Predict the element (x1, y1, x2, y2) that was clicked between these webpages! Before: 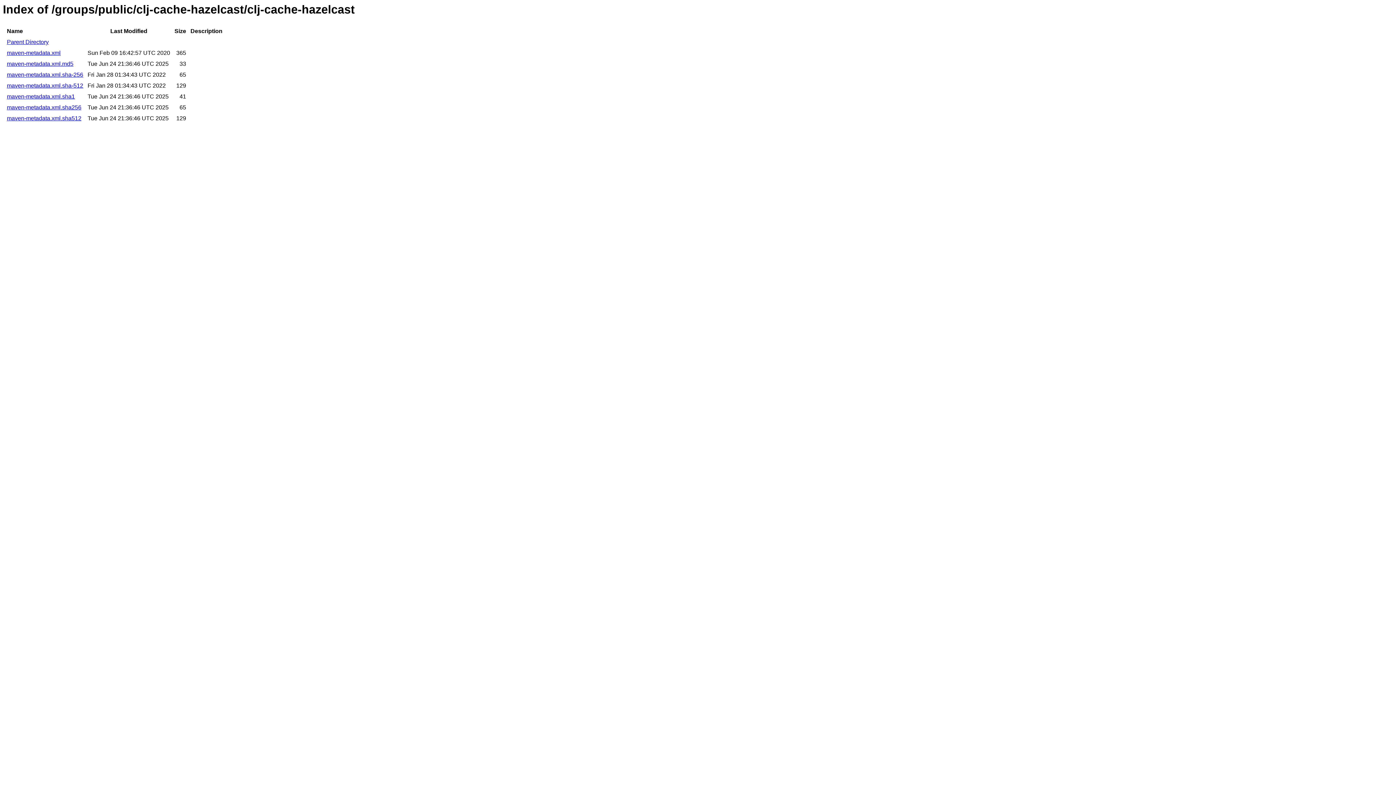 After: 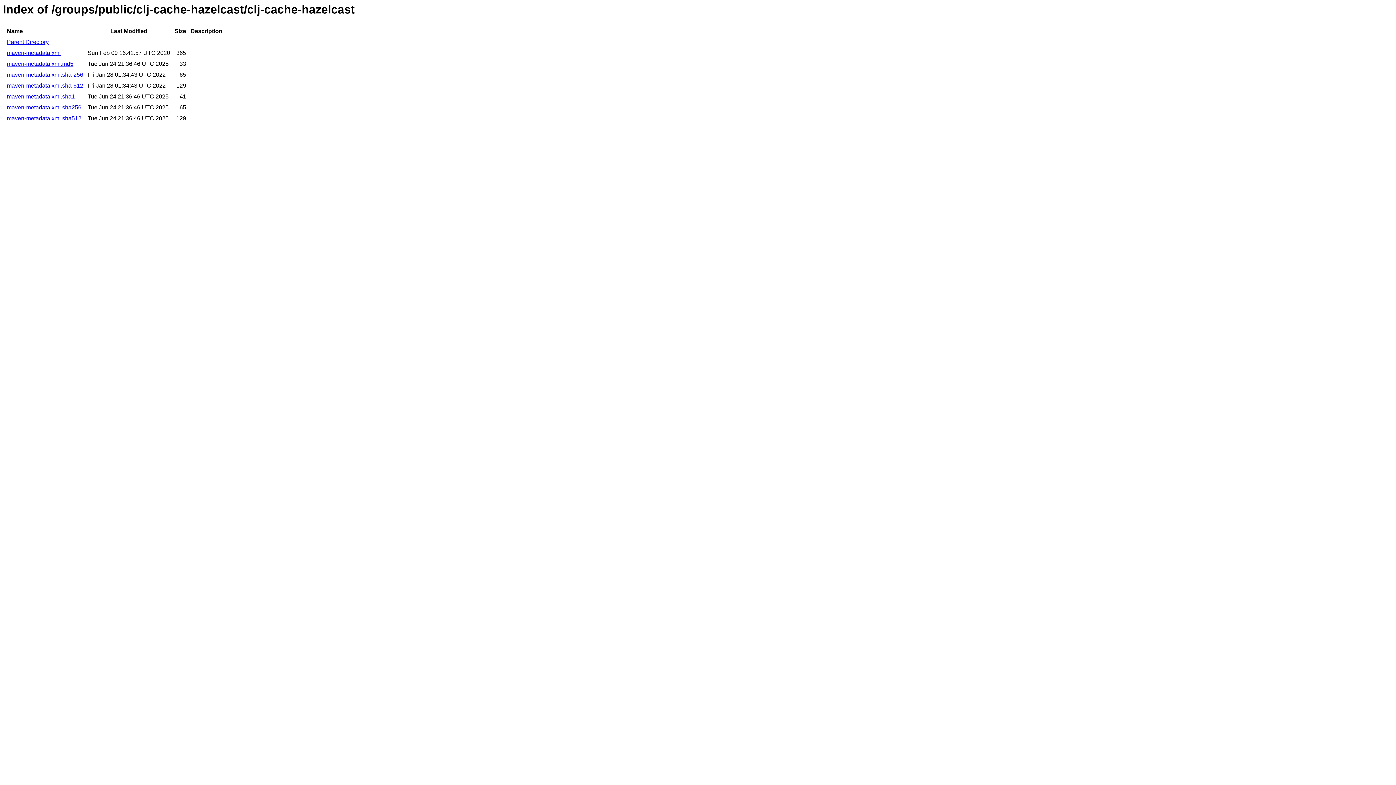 Action: bbox: (6, 71, 83, 77) label: maven-metadata.xml.sha-256